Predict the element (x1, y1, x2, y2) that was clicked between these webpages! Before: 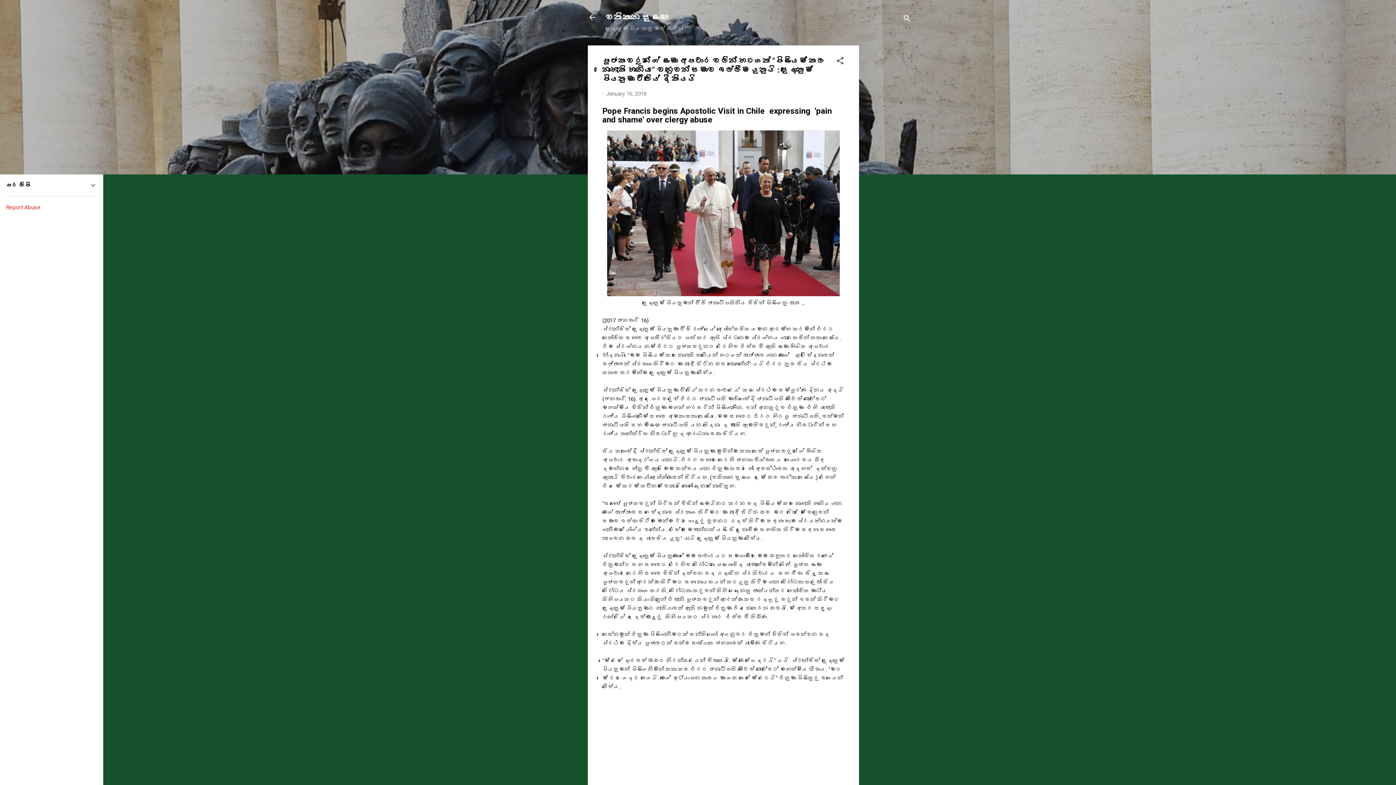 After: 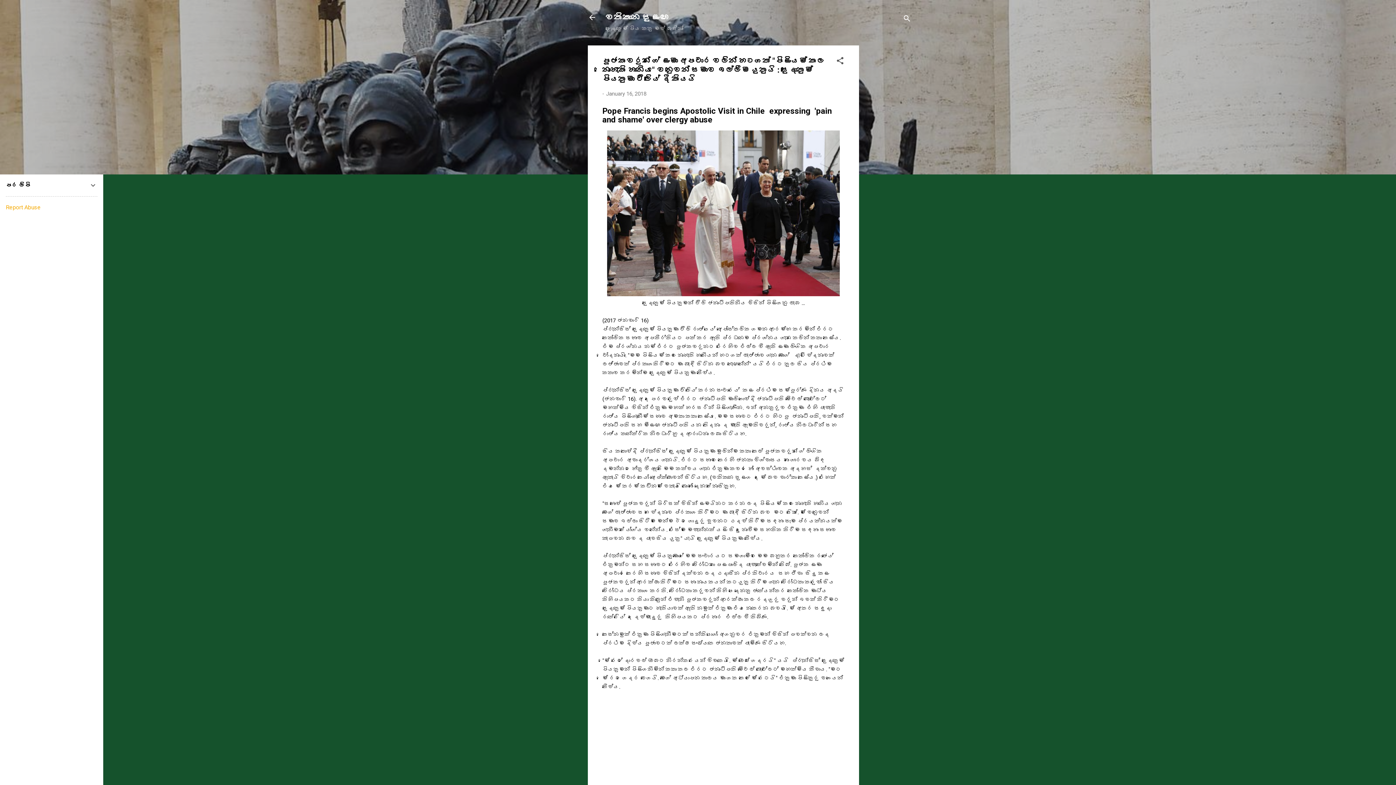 Action: label: Report Abuse bbox: (5, 204, 40, 210)